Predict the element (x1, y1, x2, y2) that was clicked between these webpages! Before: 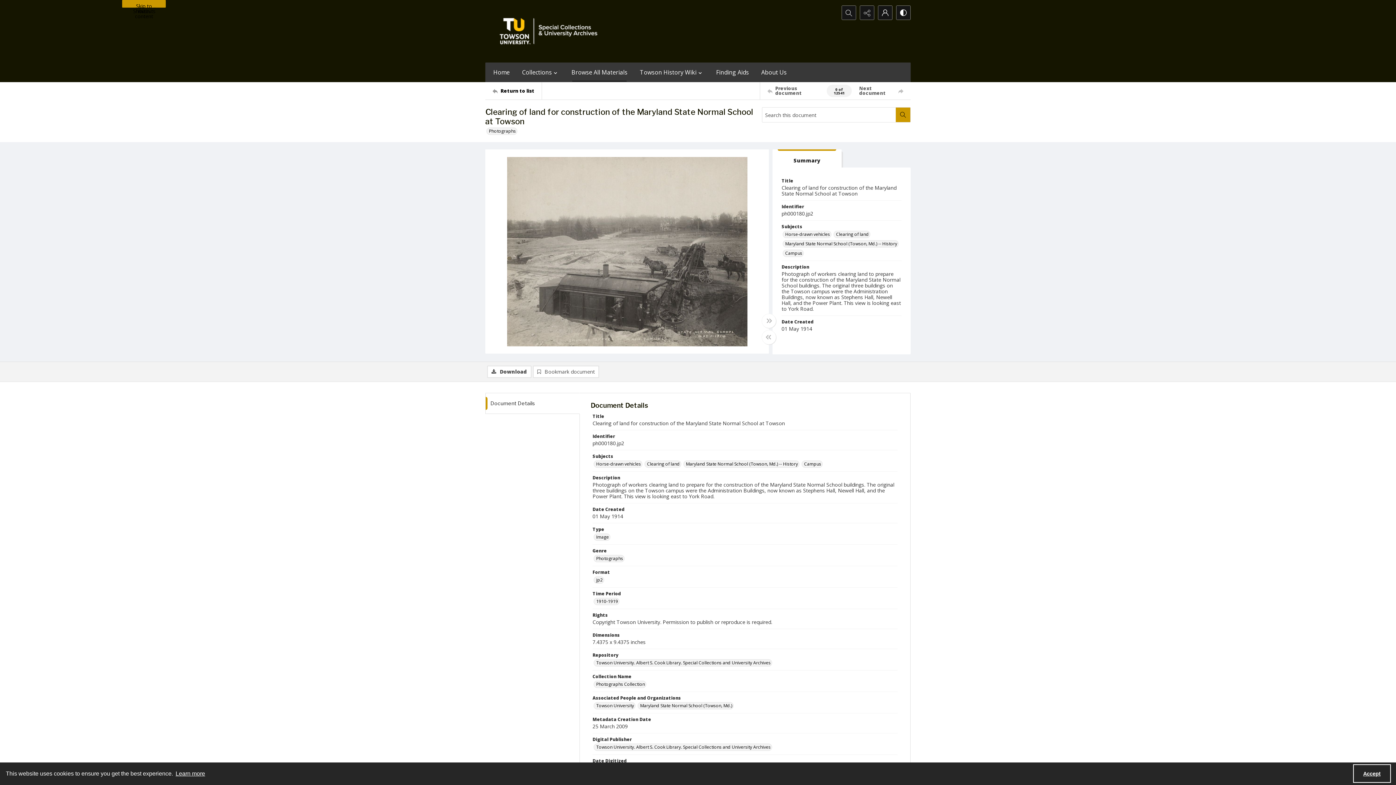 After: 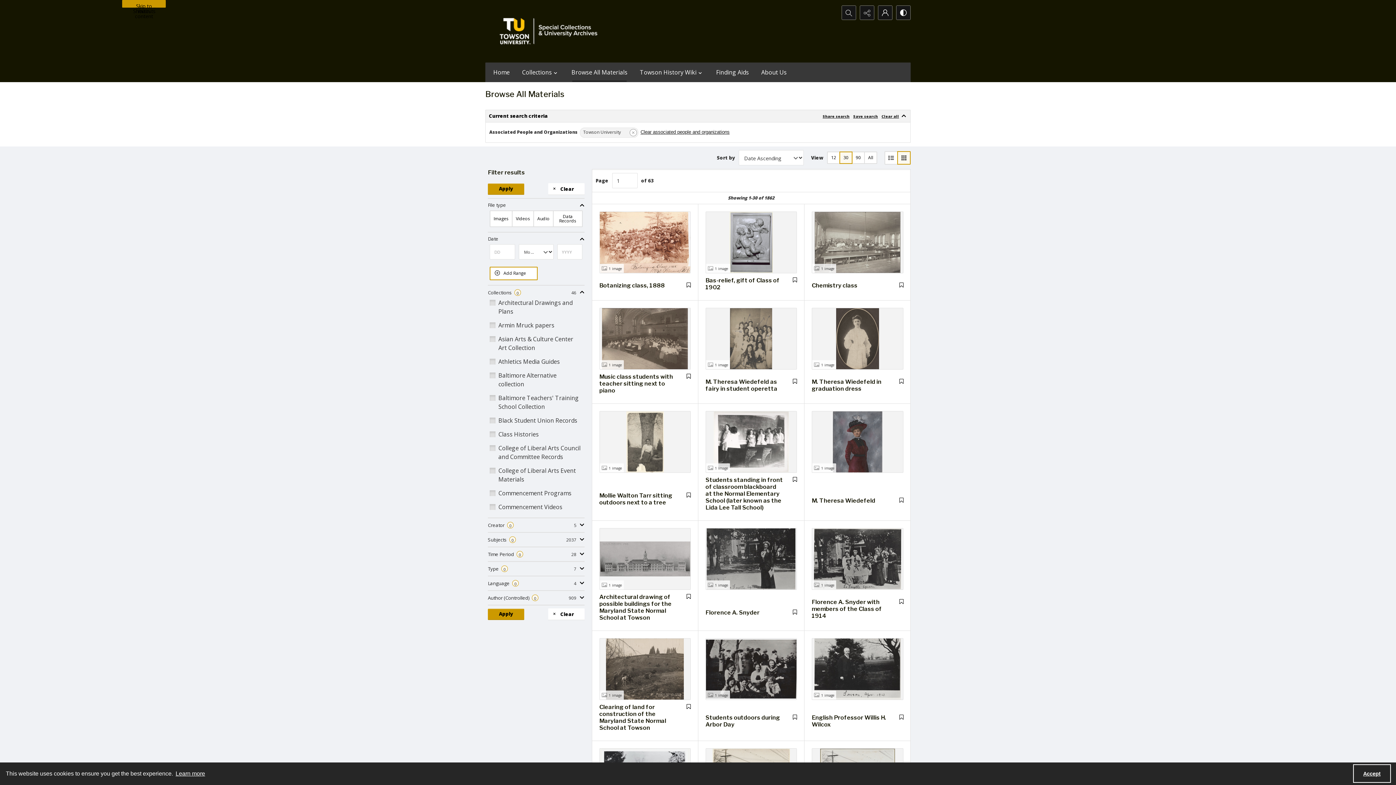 Action: bbox: (593, 702, 635, 709) label: Associated People and Organizations Towson University